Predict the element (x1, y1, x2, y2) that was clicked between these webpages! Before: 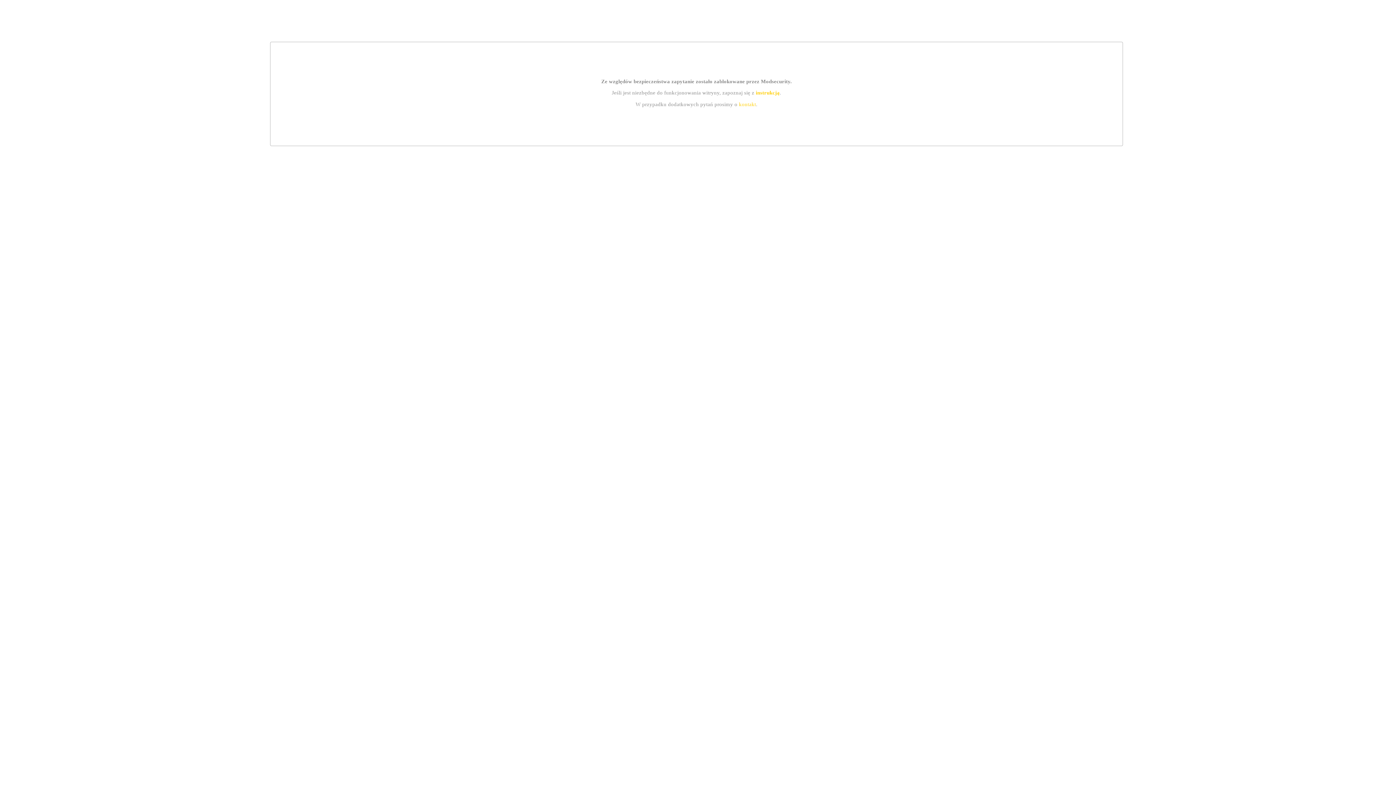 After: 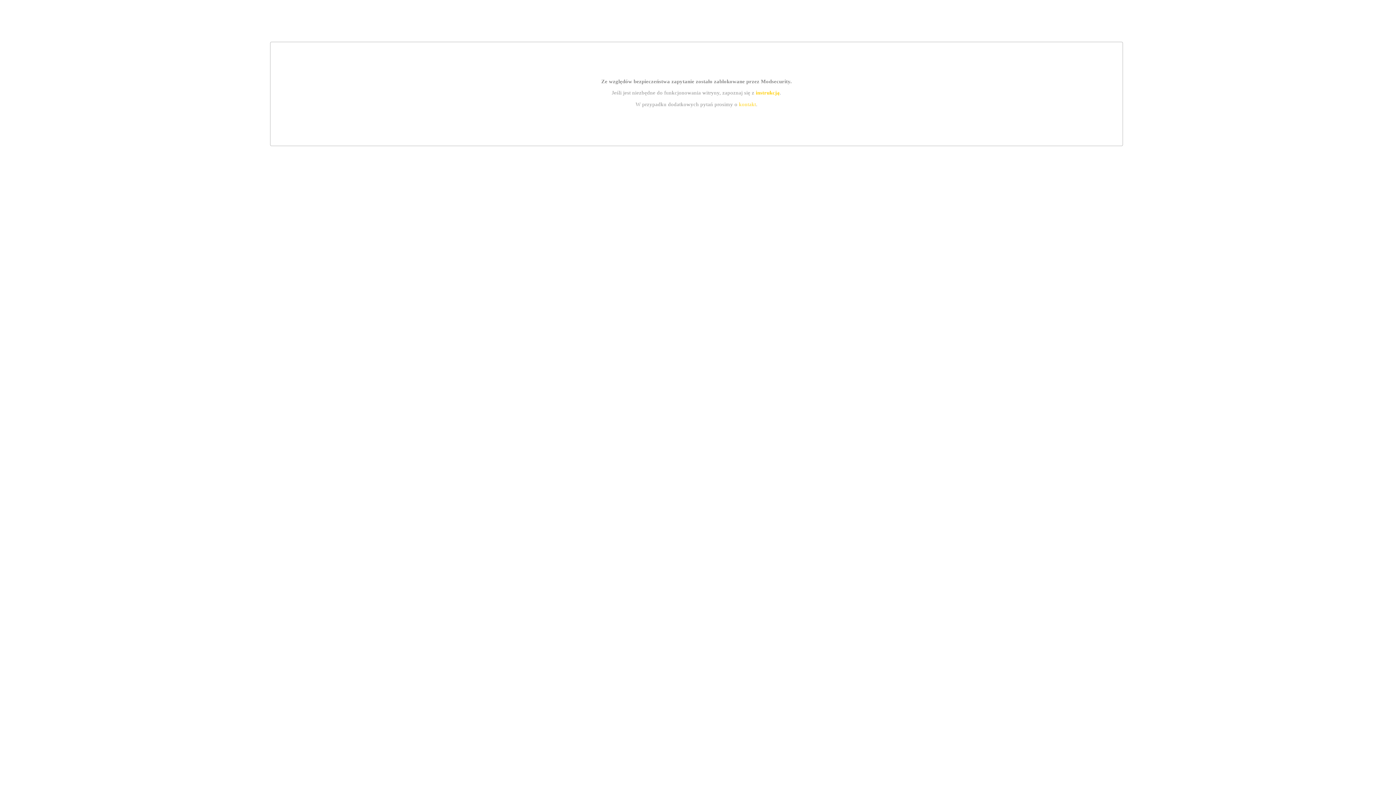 Action: label: instrukcją bbox: (755, 89, 779, 95)